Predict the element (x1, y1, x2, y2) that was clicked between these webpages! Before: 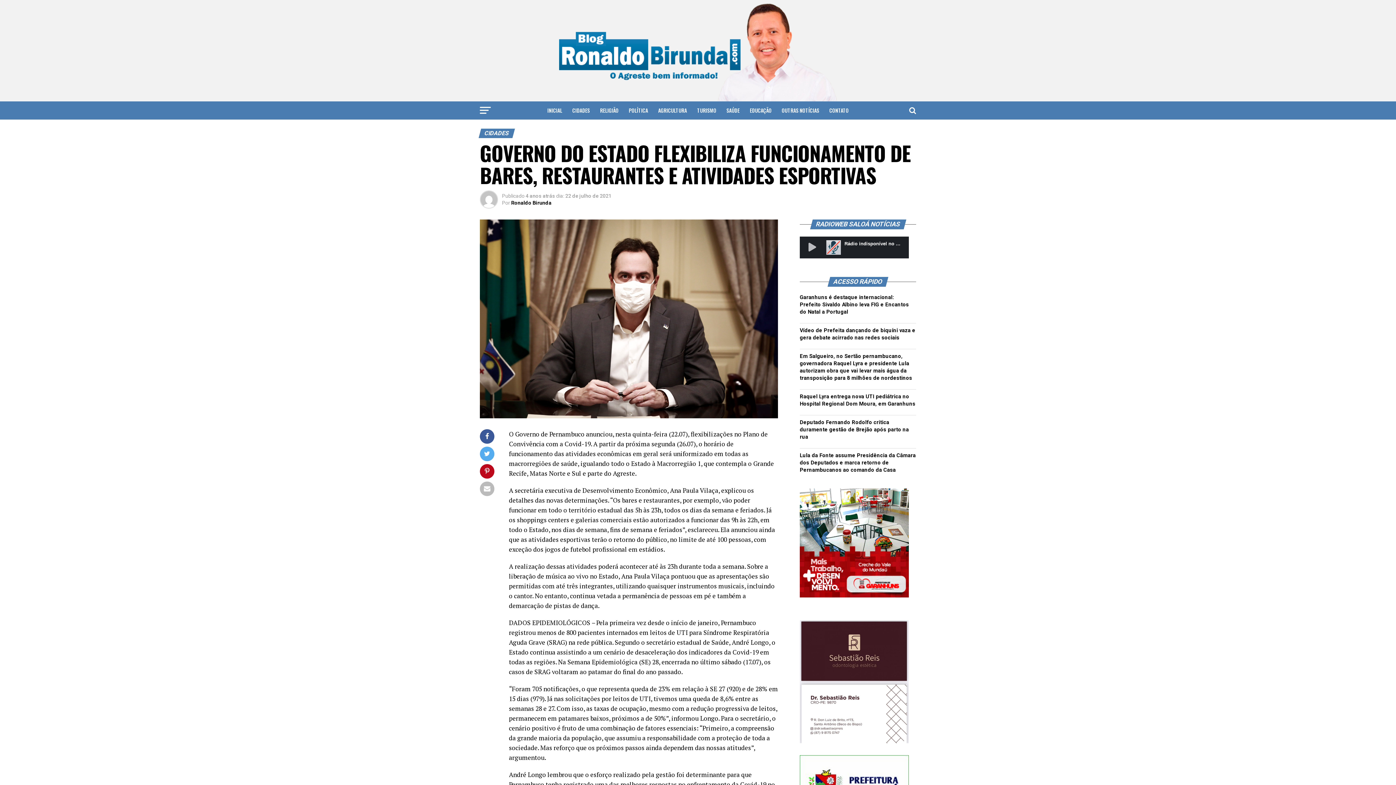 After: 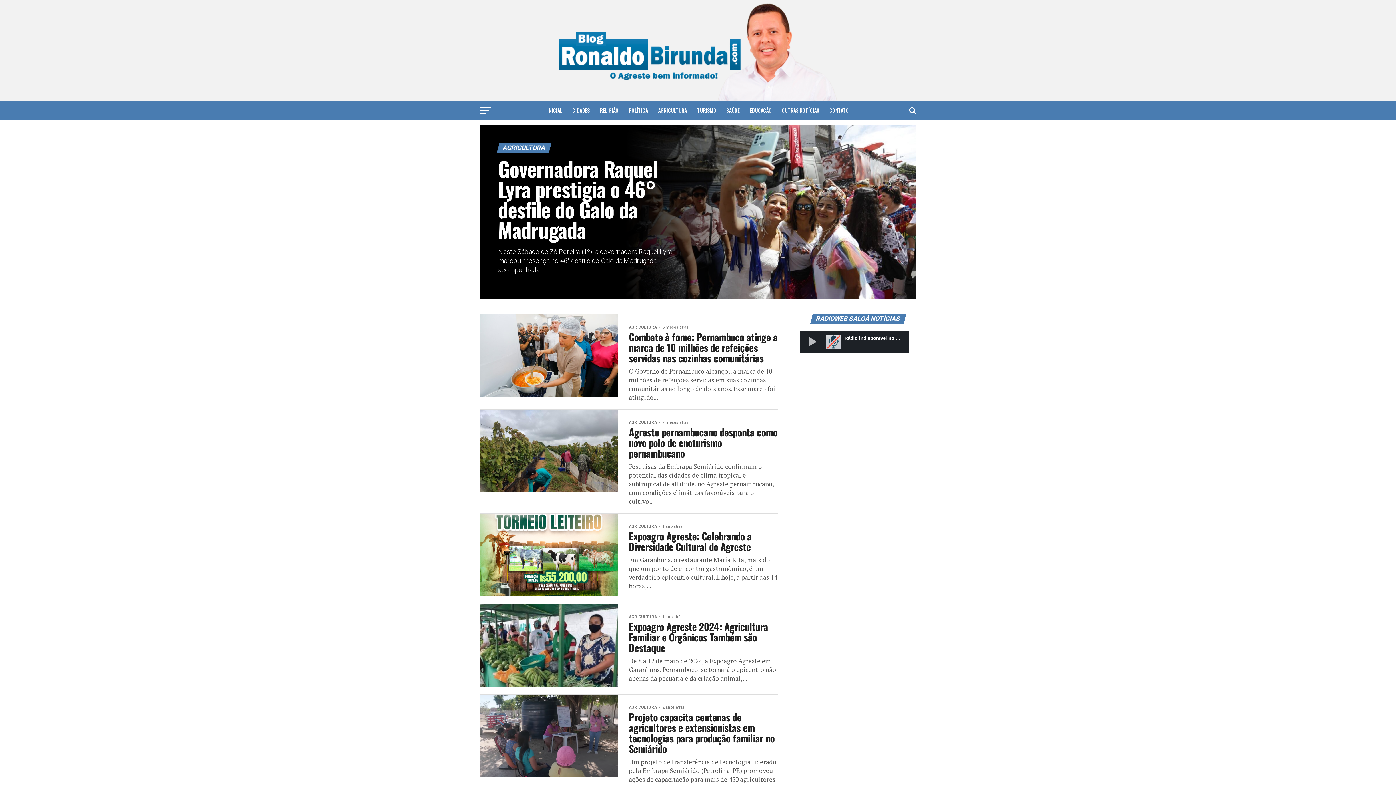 Action: label: AGRICULTURA bbox: (654, 101, 691, 119)